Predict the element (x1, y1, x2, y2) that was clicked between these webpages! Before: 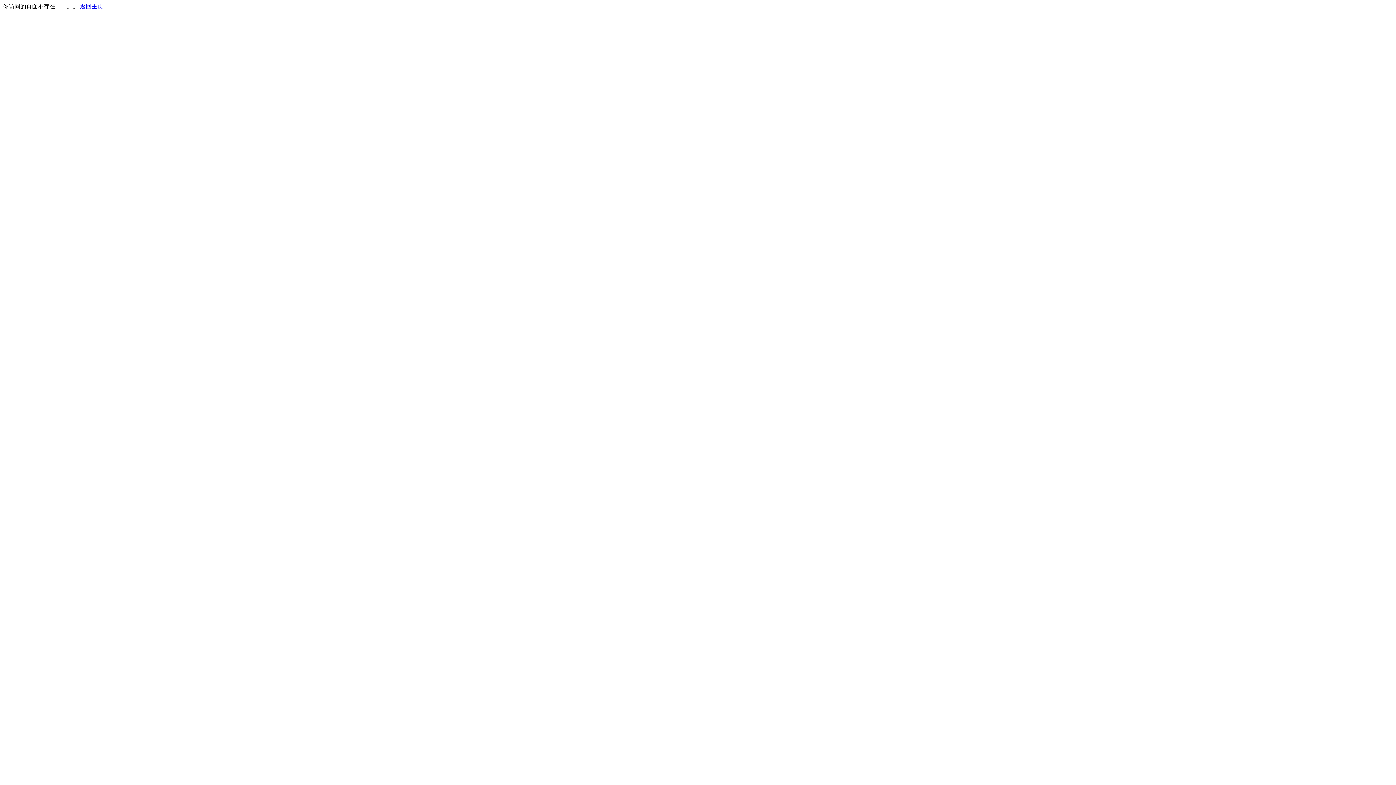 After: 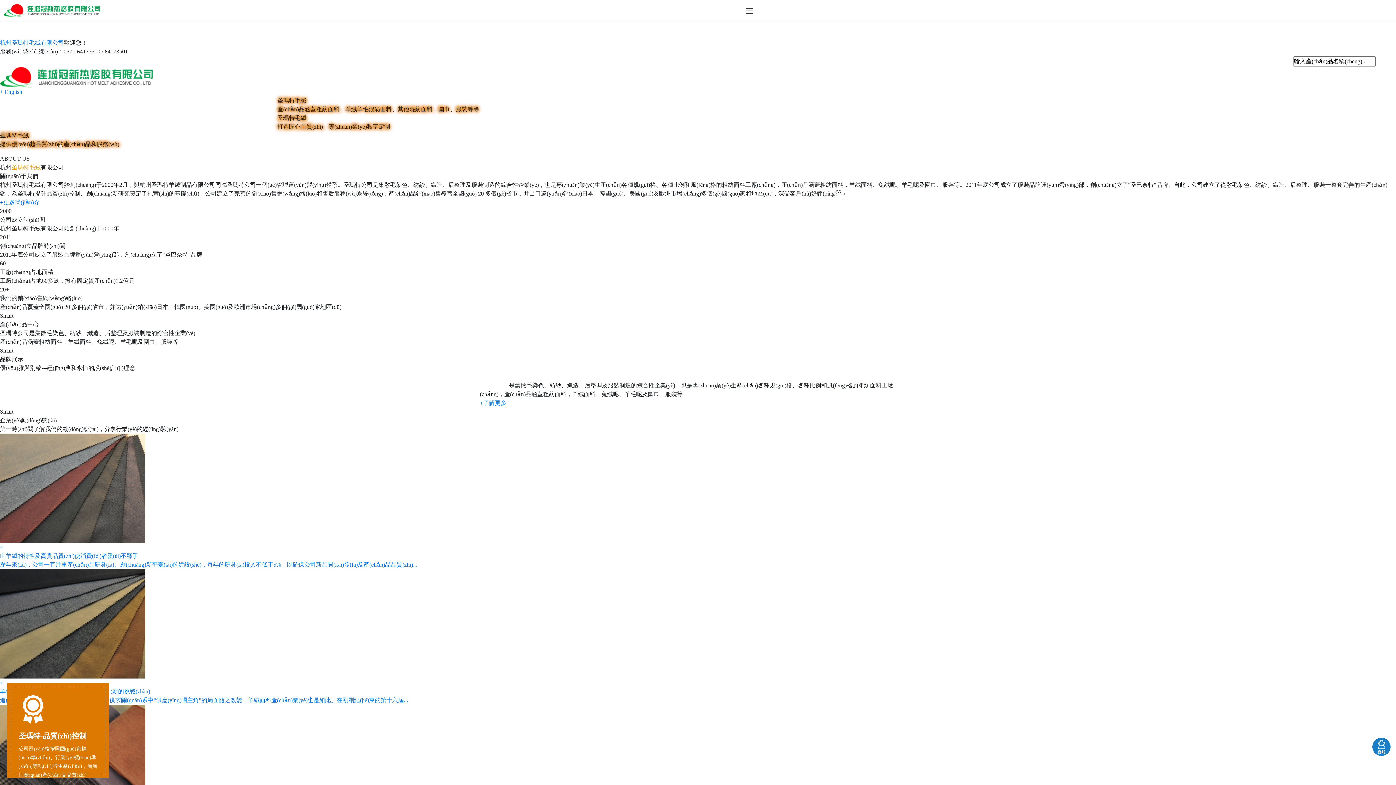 Action: bbox: (80, 3, 103, 9) label: 返回主页